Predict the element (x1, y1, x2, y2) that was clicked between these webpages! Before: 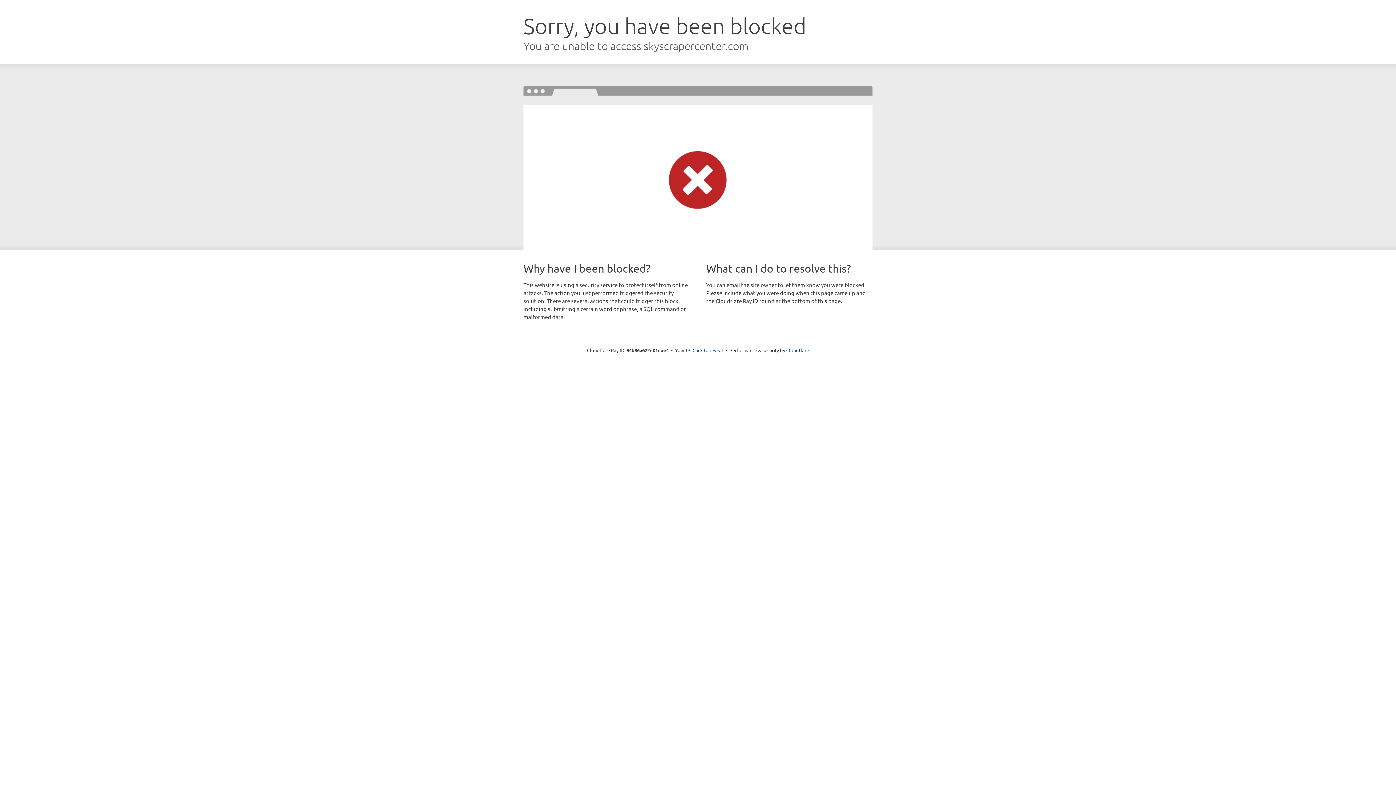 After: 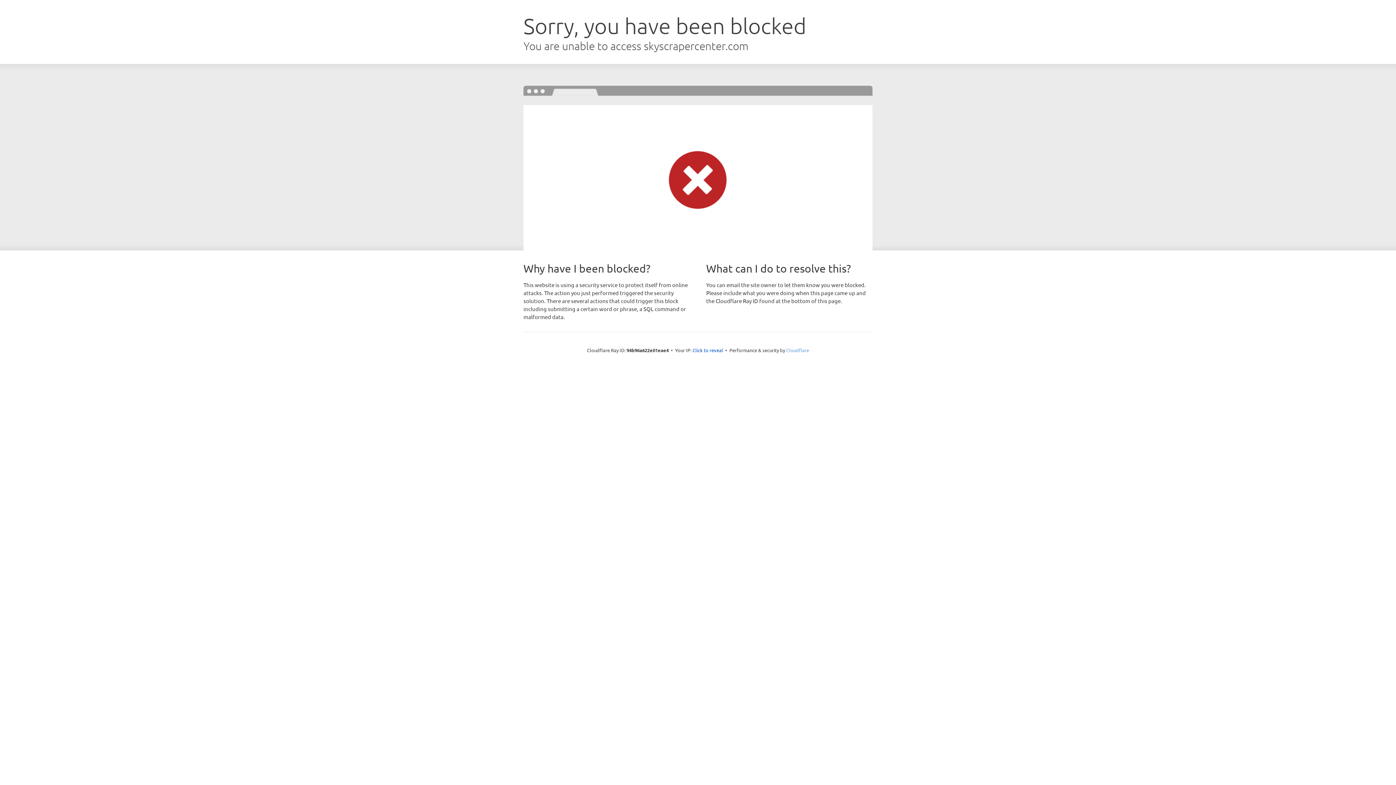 Action: label: Cloudflare bbox: (786, 347, 809, 353)